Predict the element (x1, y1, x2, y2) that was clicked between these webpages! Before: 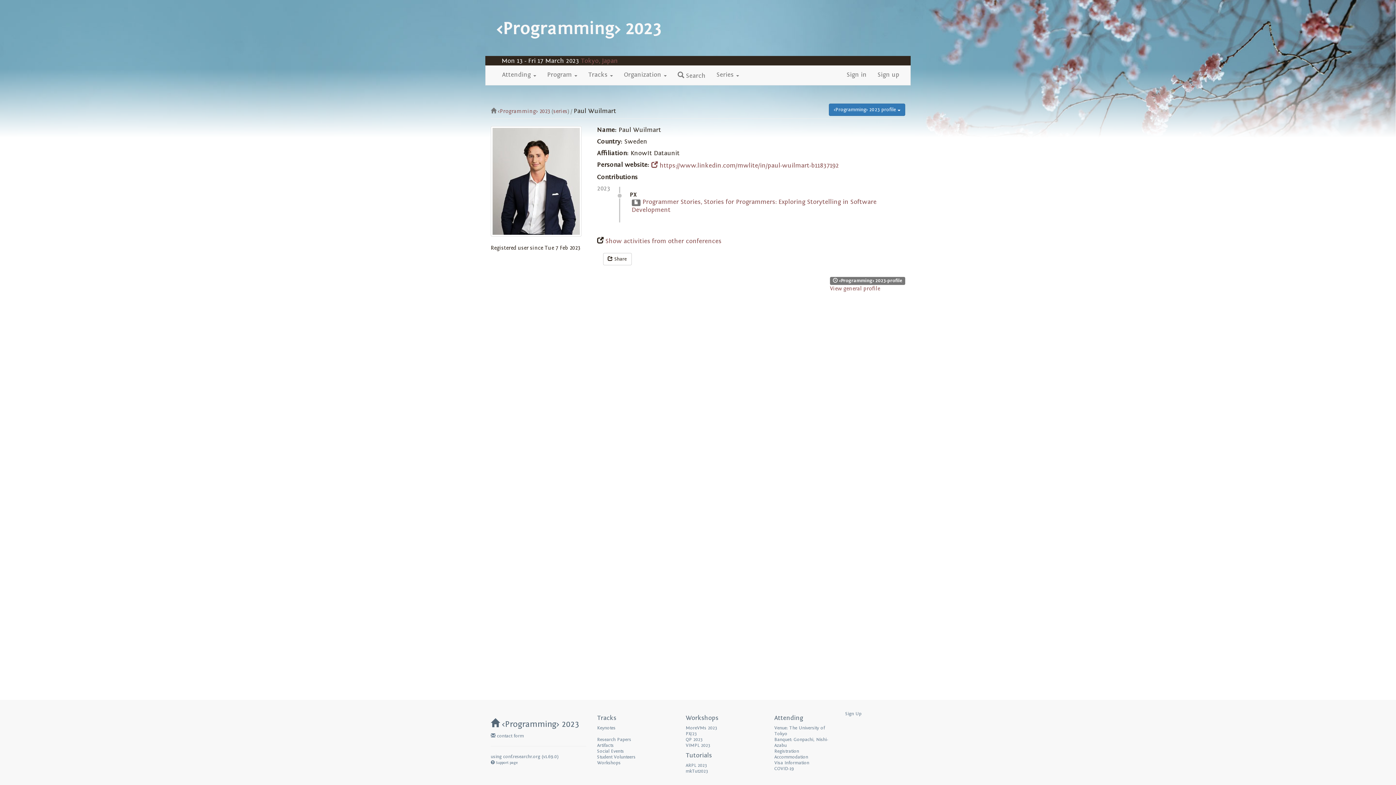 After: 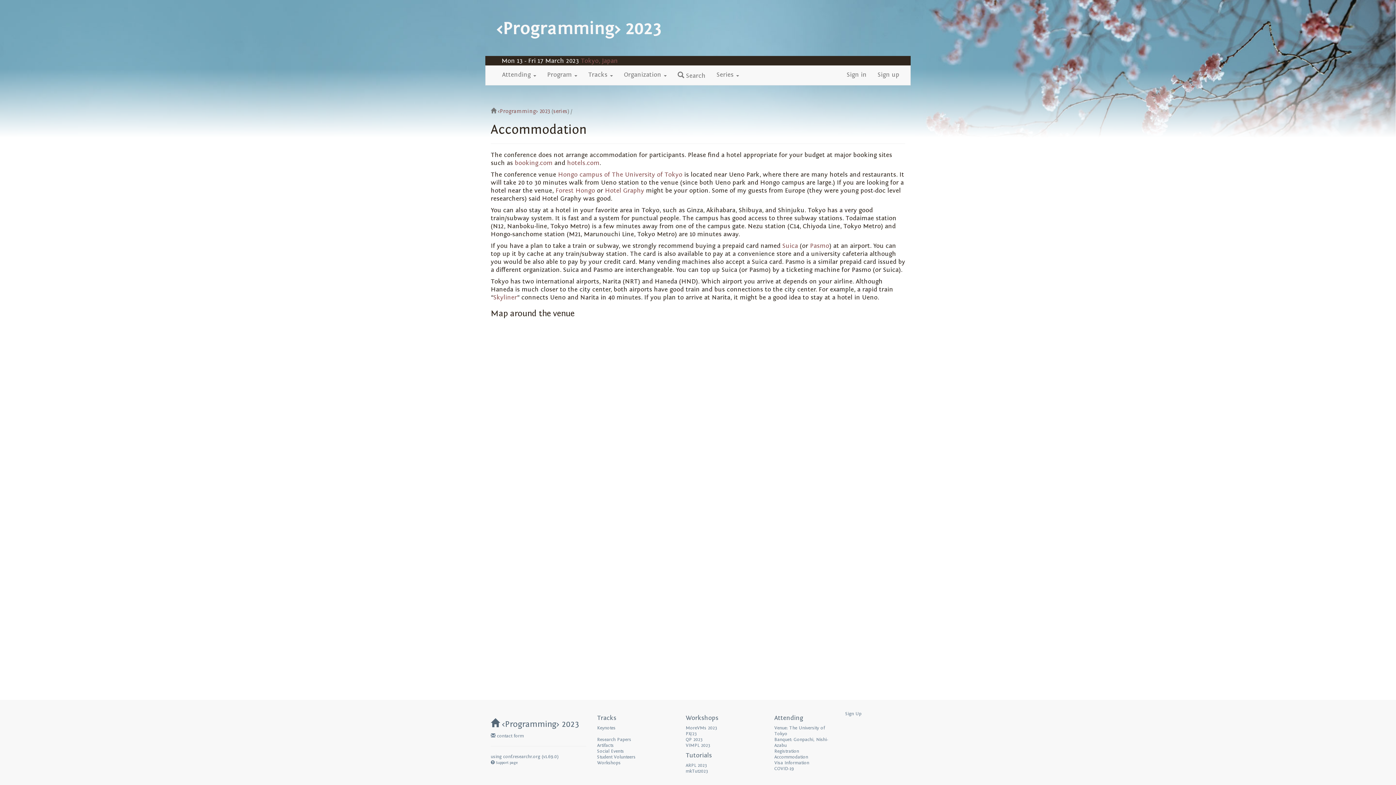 Action: bbox: (774, 754, 808, 760) label: Accommodation